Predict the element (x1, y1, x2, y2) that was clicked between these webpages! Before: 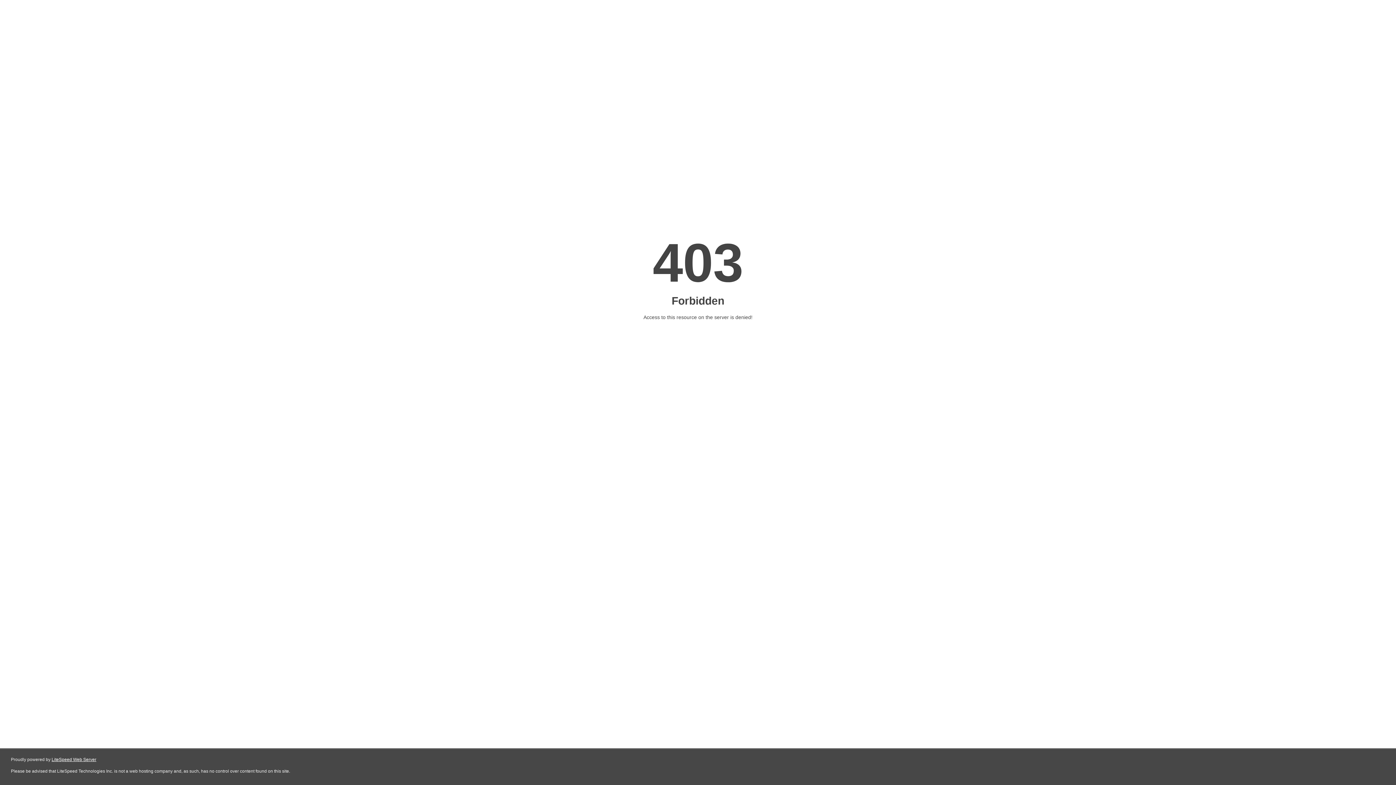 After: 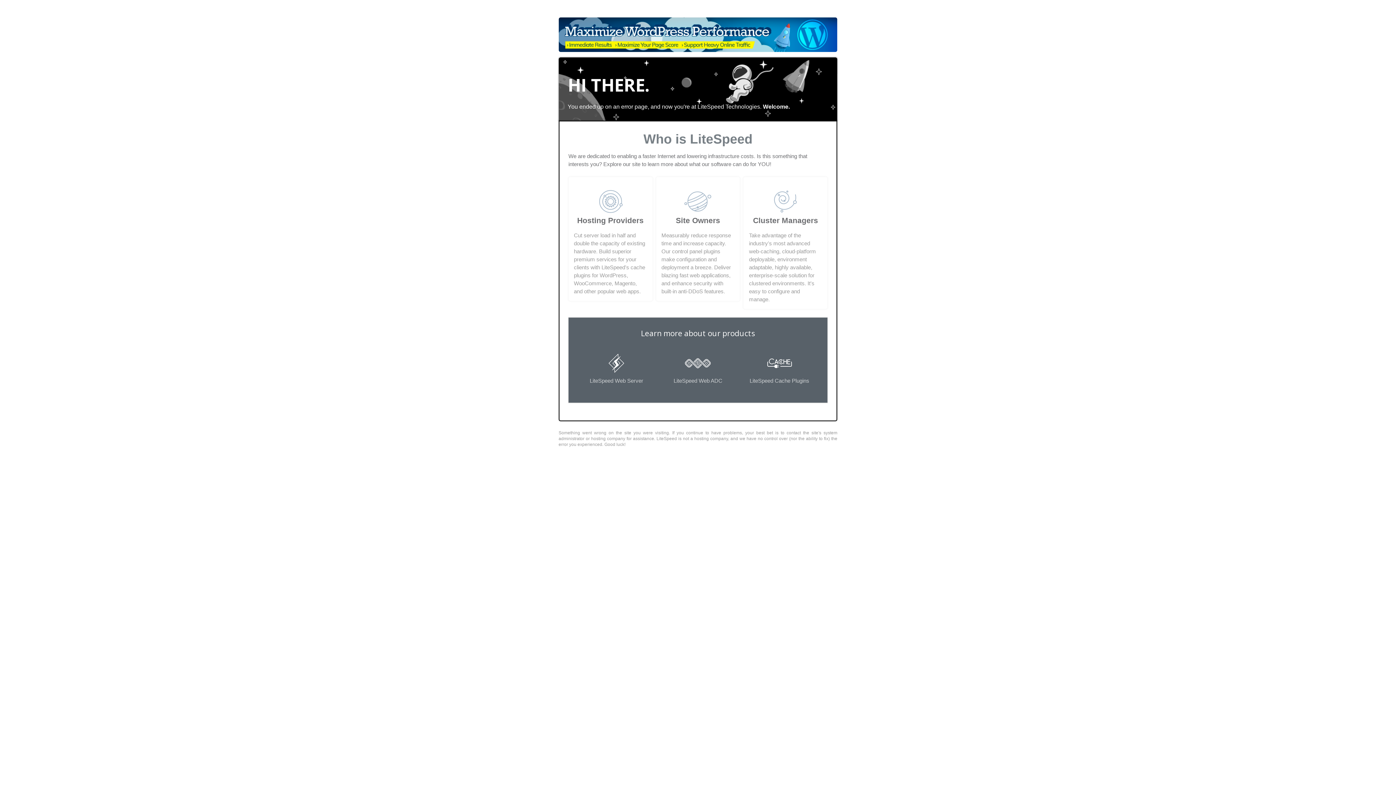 Action: label: LiteSpeed Web Server bbox: (51, 757, 96, 762)